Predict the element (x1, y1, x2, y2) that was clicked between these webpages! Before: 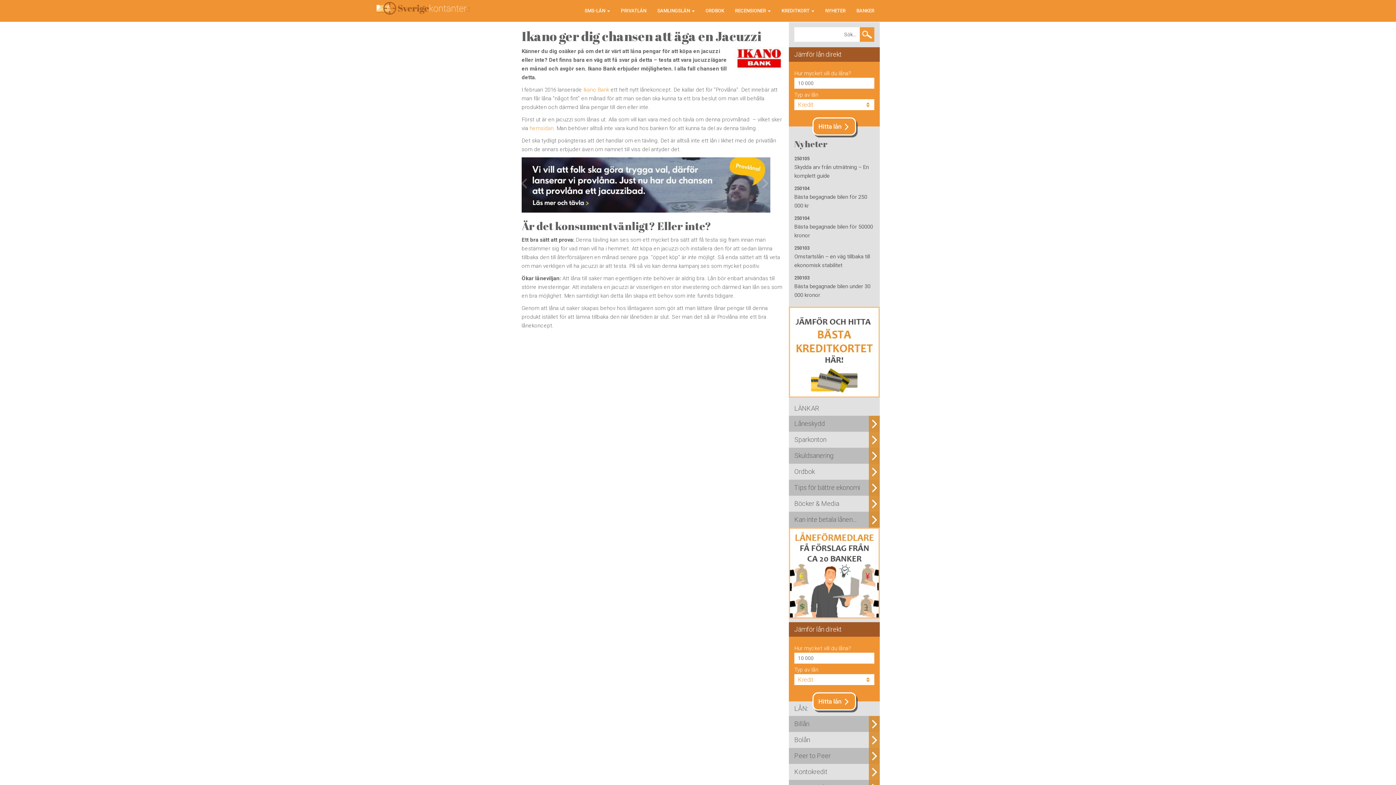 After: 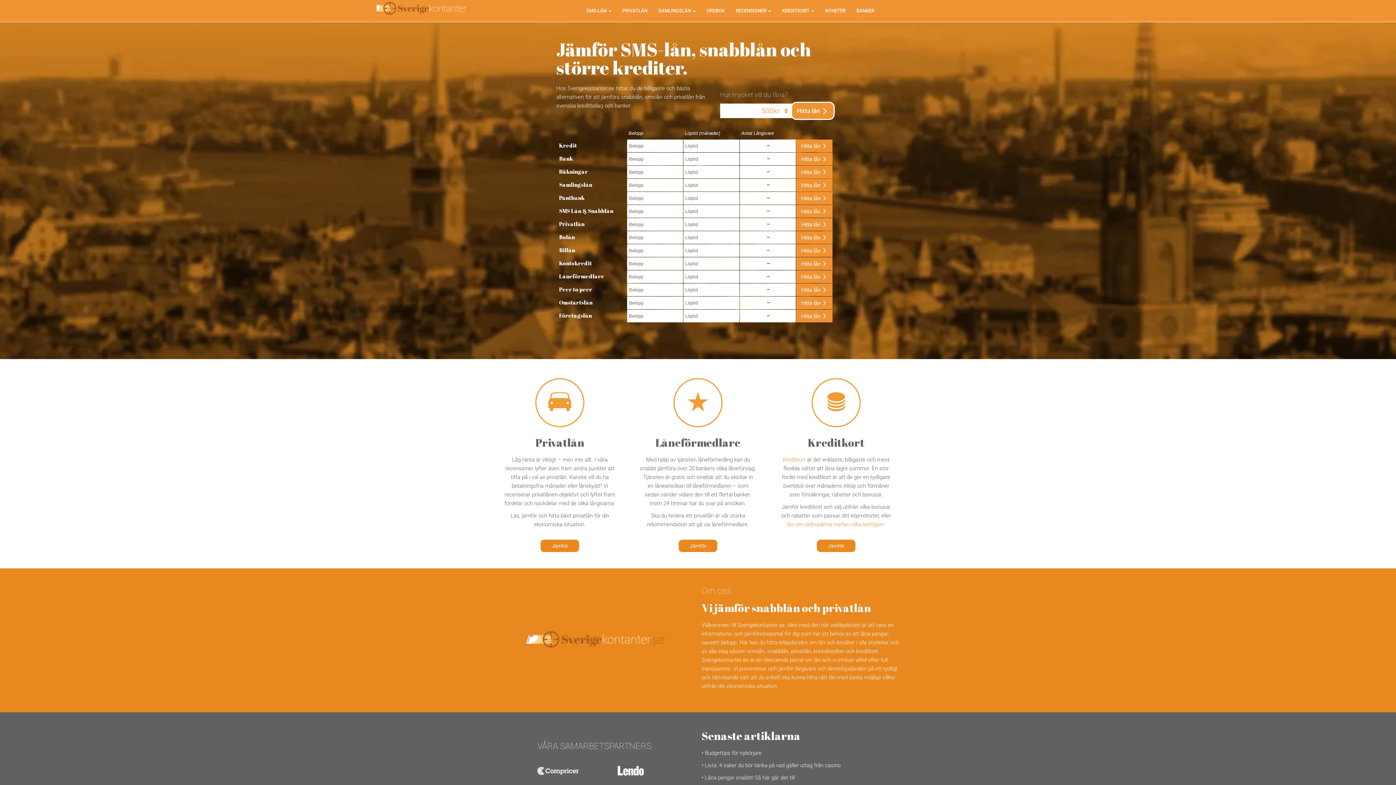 Action: bbox: (851, 0, 880, 21) label: BANKER